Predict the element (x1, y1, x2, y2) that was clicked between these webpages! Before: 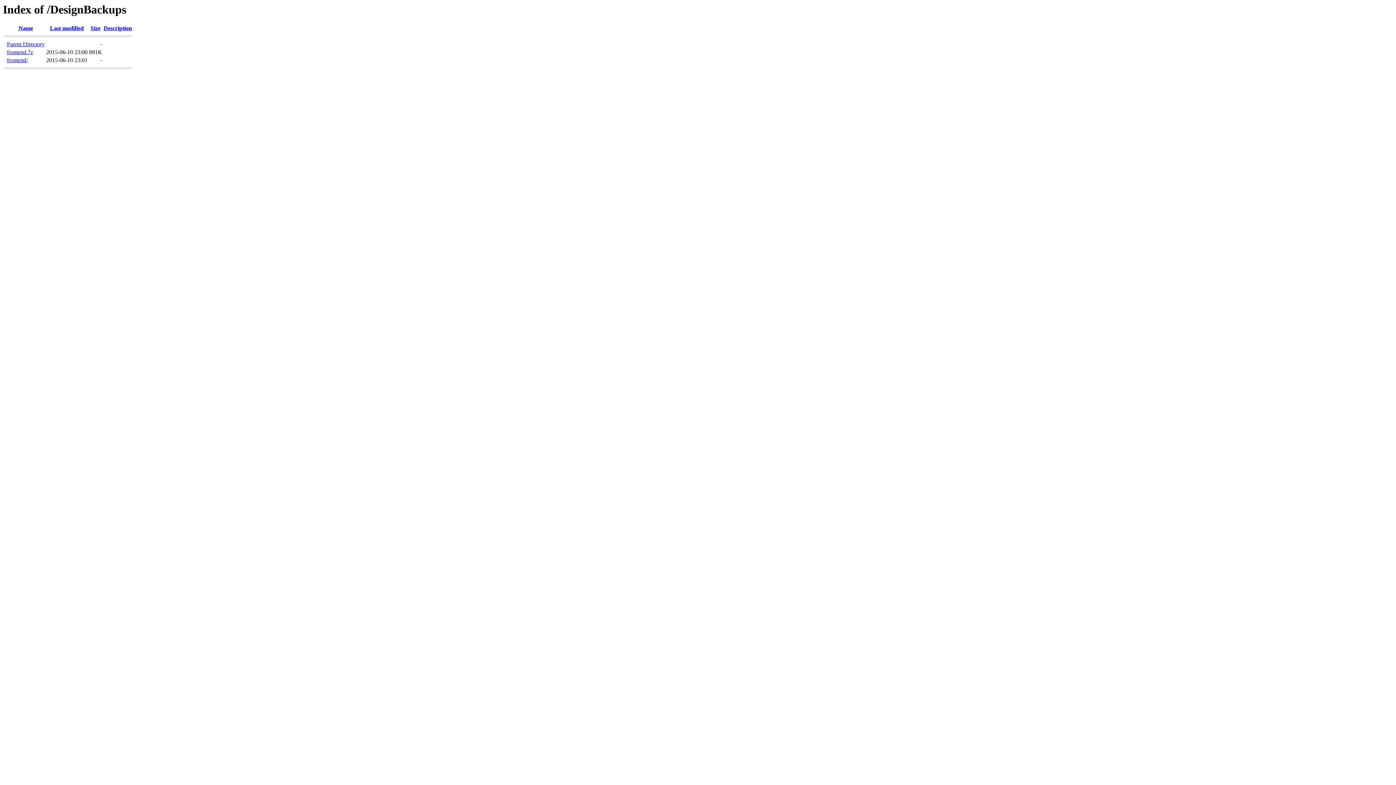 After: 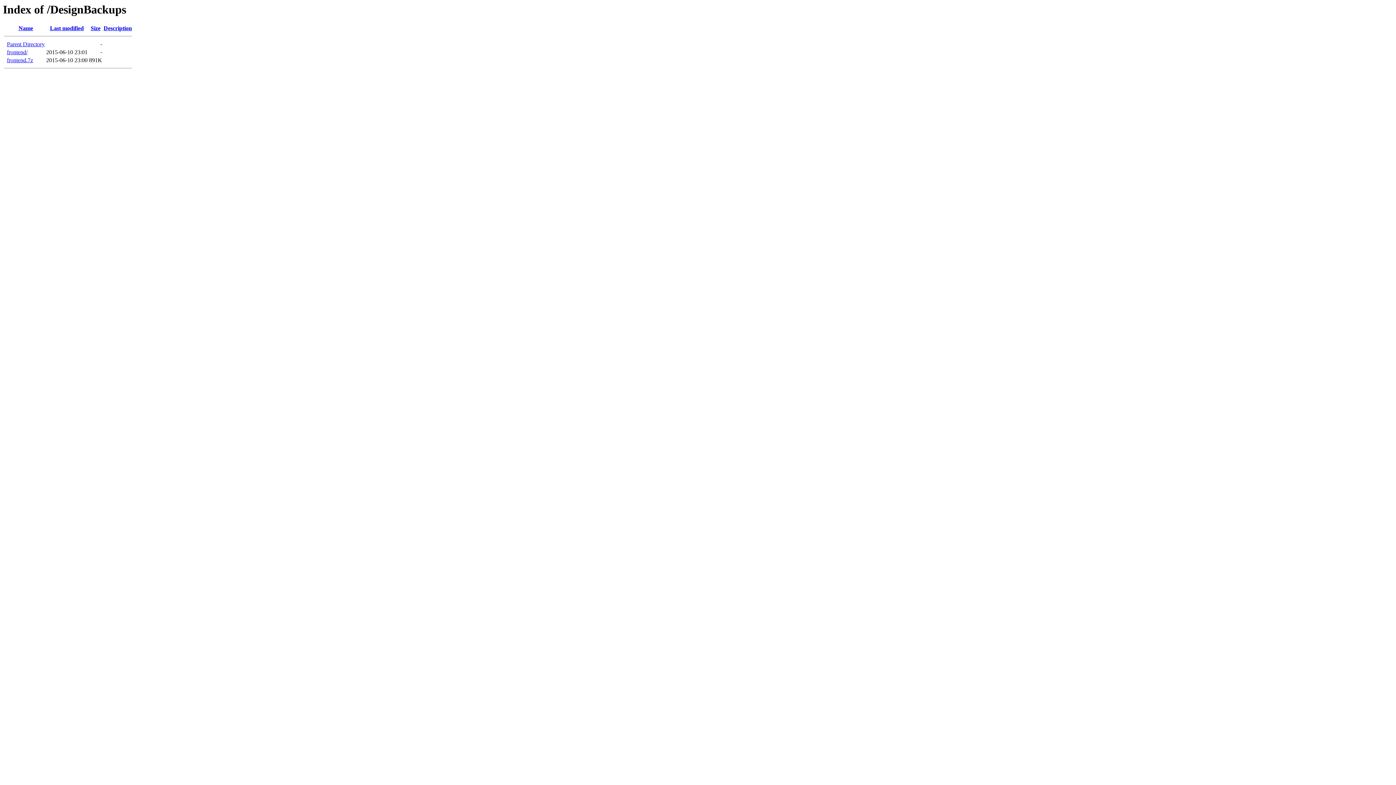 Action: label: Size bbox: (90, 25, 100, 31)